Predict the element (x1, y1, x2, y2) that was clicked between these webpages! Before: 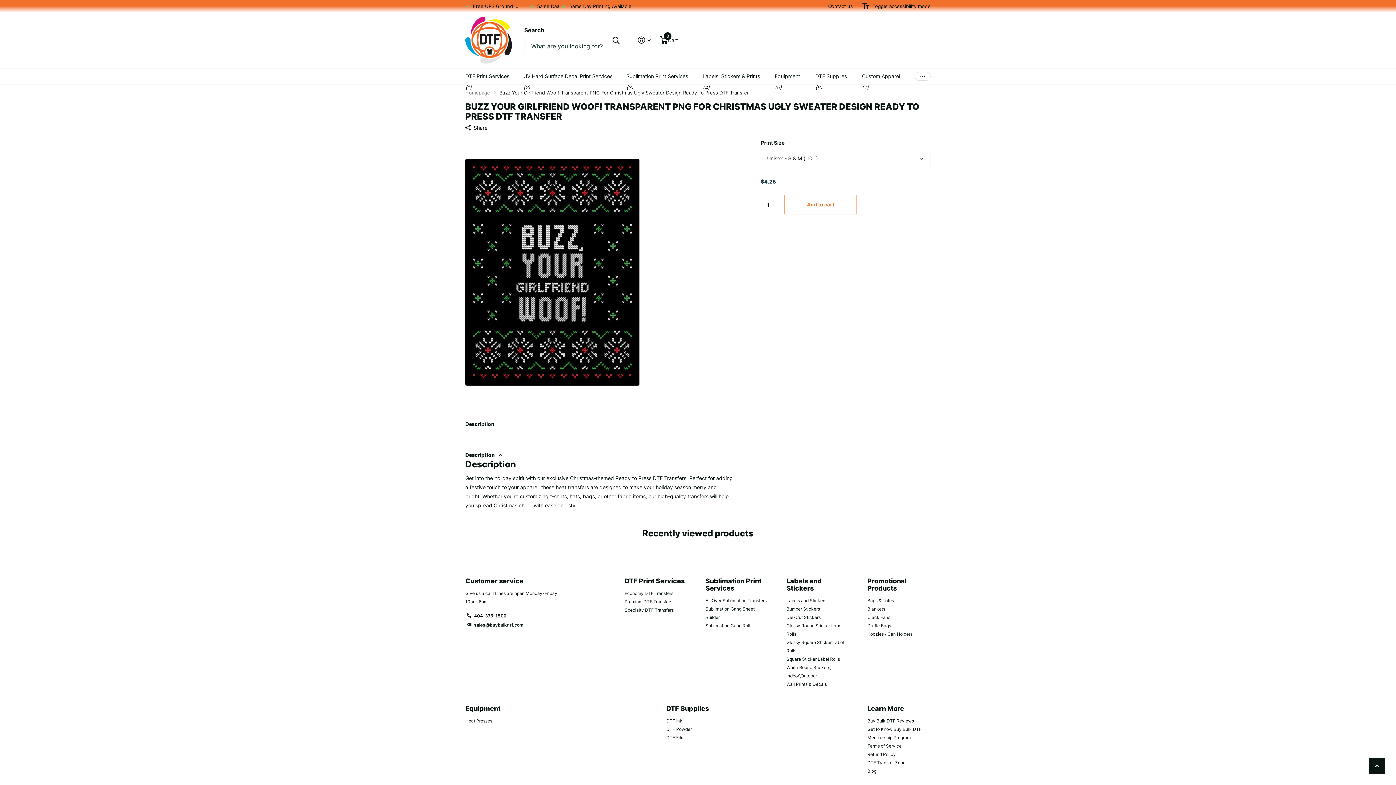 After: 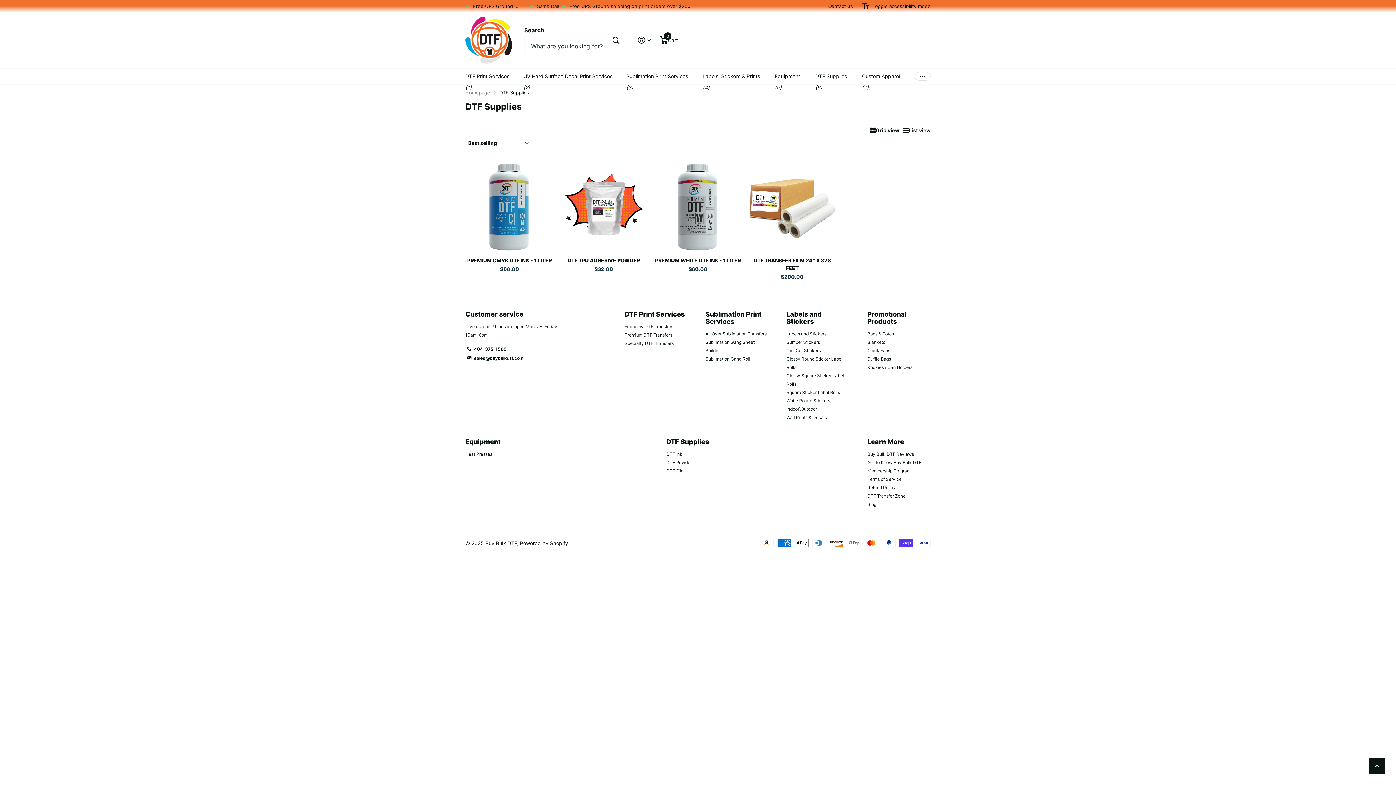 Action: label: DTF Supplies bbox: (666, 705, 709, 712)